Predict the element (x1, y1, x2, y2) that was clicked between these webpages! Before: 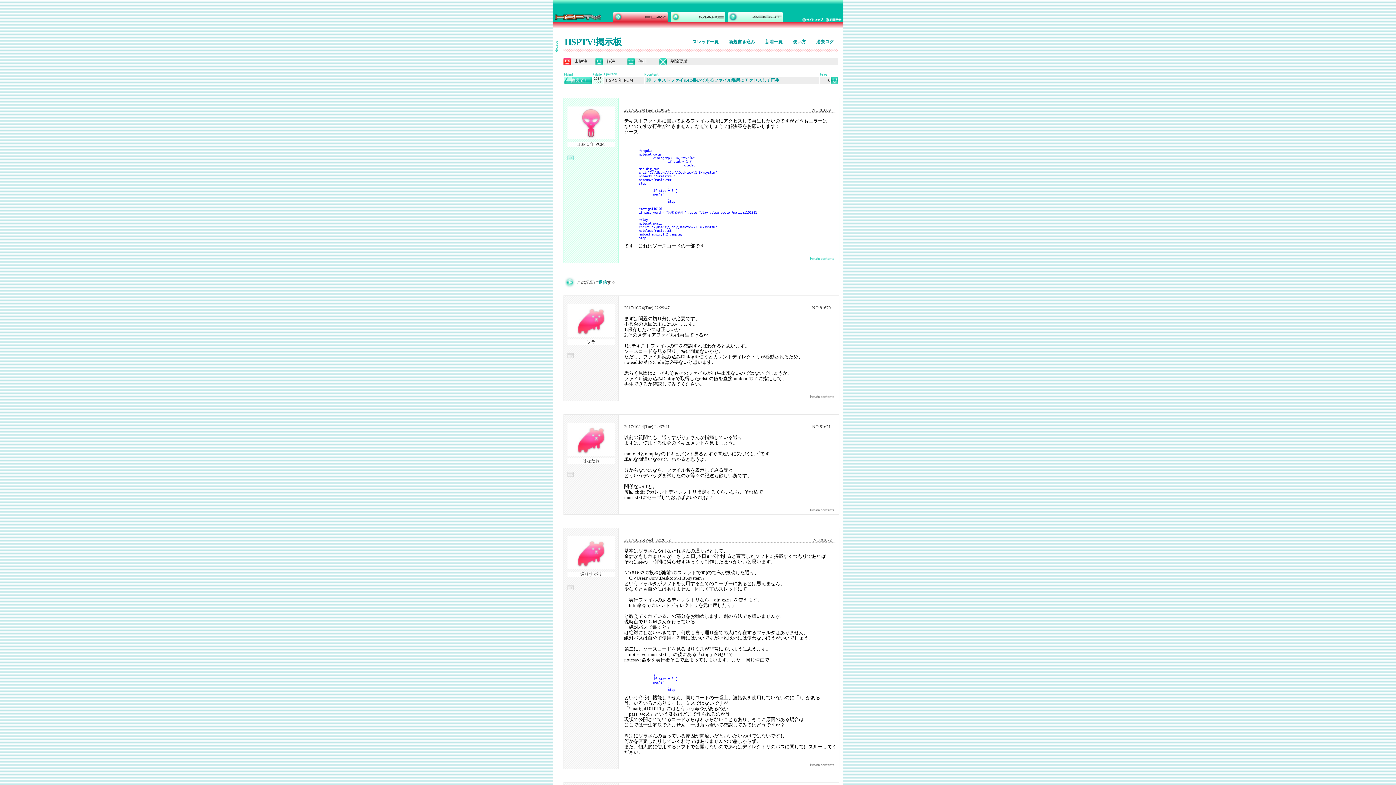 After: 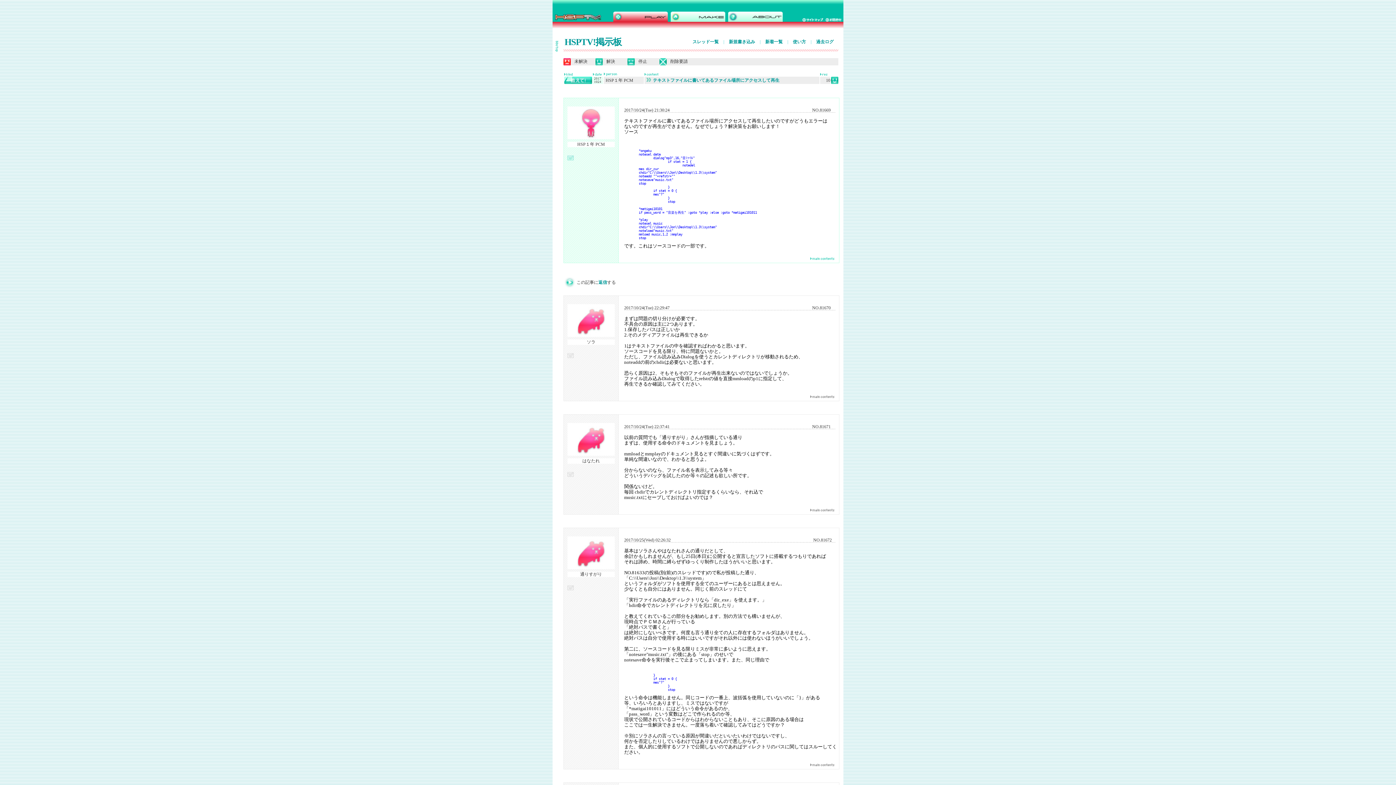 Action: bbox: (567, 157, 573, 164)